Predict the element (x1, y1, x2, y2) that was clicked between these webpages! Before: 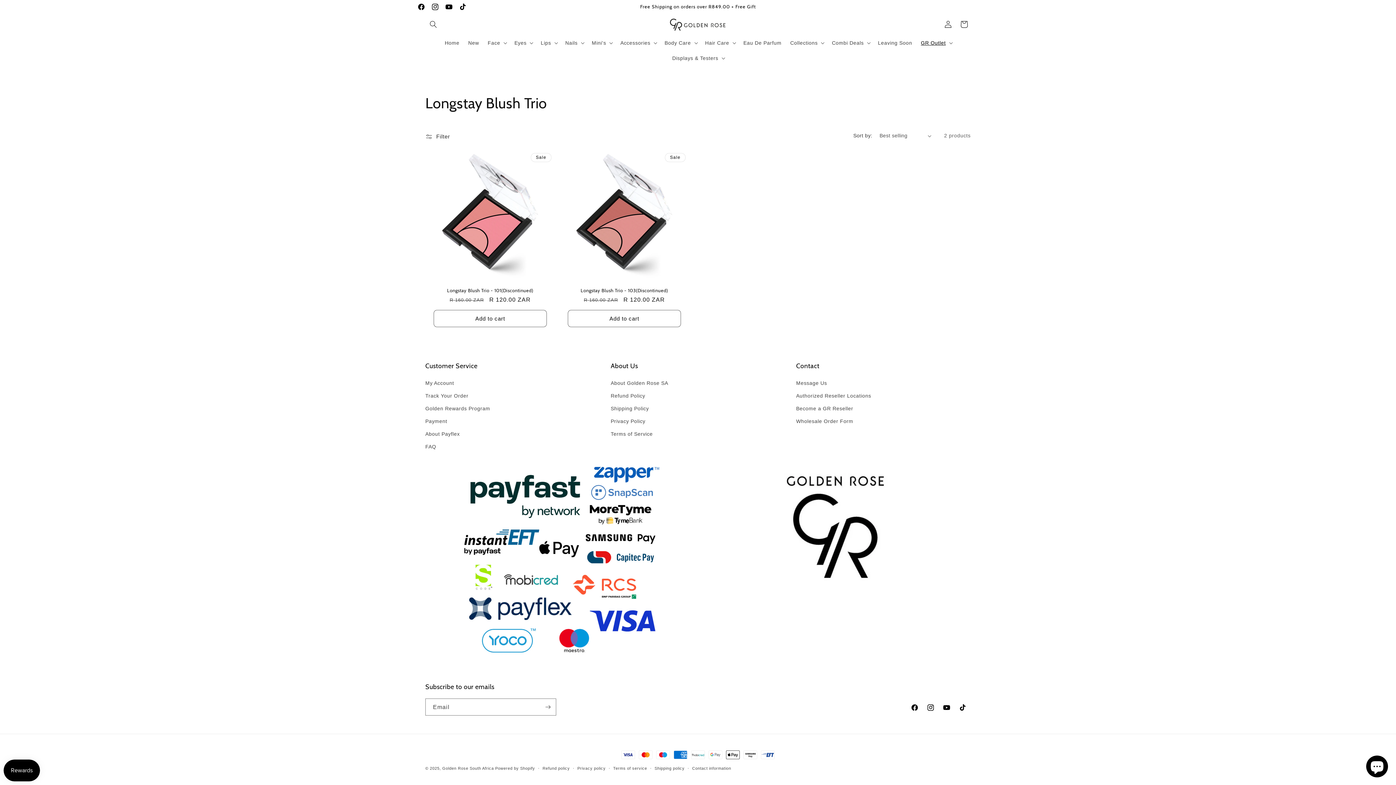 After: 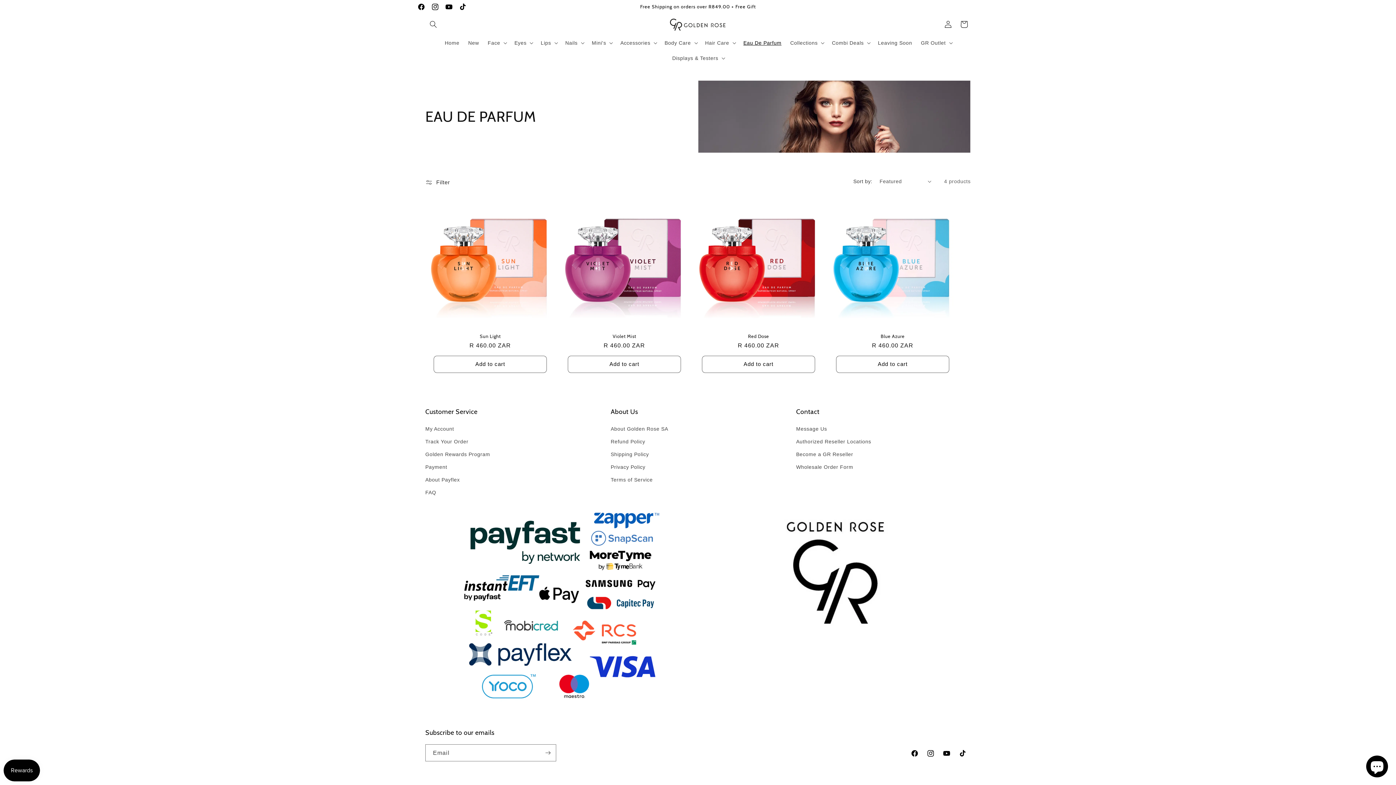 Action: bbox: (739, 35, 786, 50) label: Eau De Parfum